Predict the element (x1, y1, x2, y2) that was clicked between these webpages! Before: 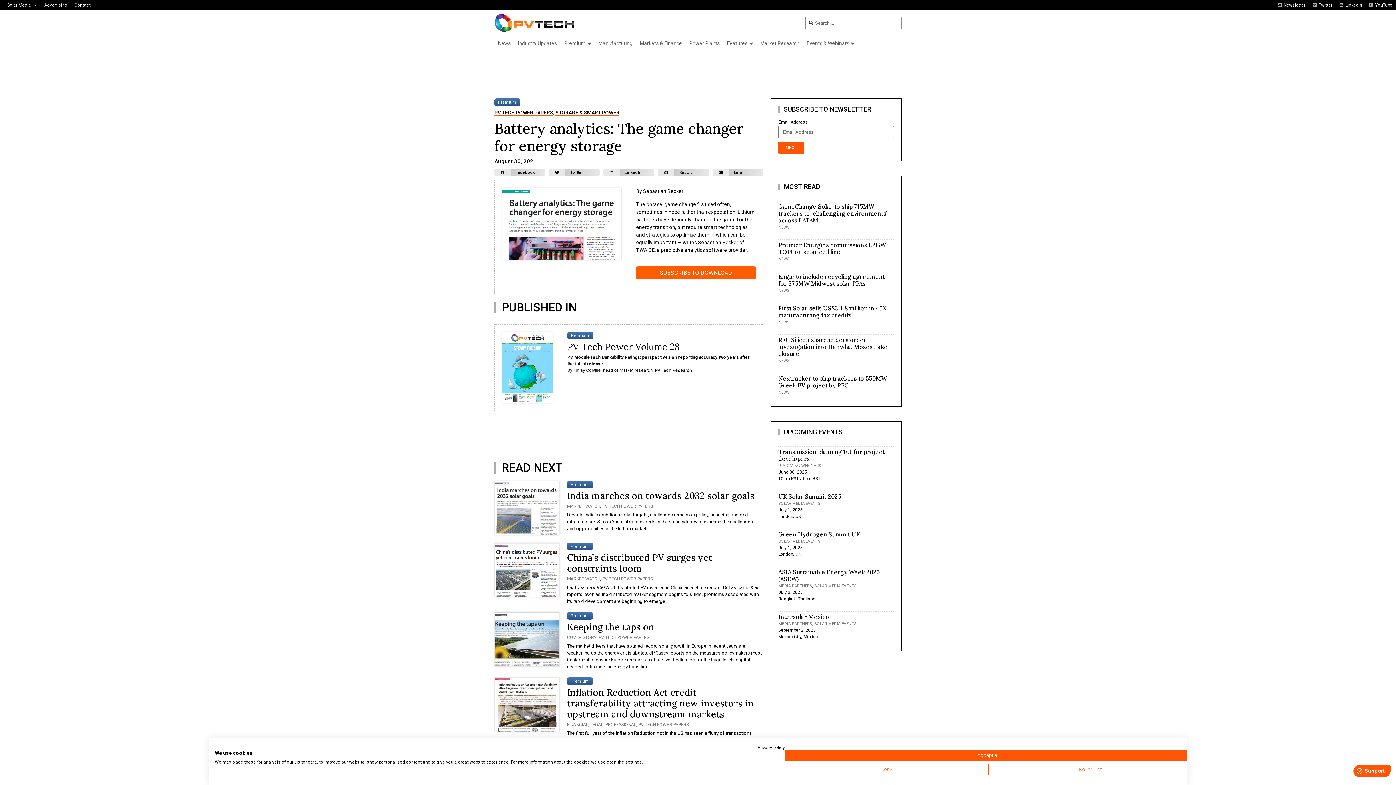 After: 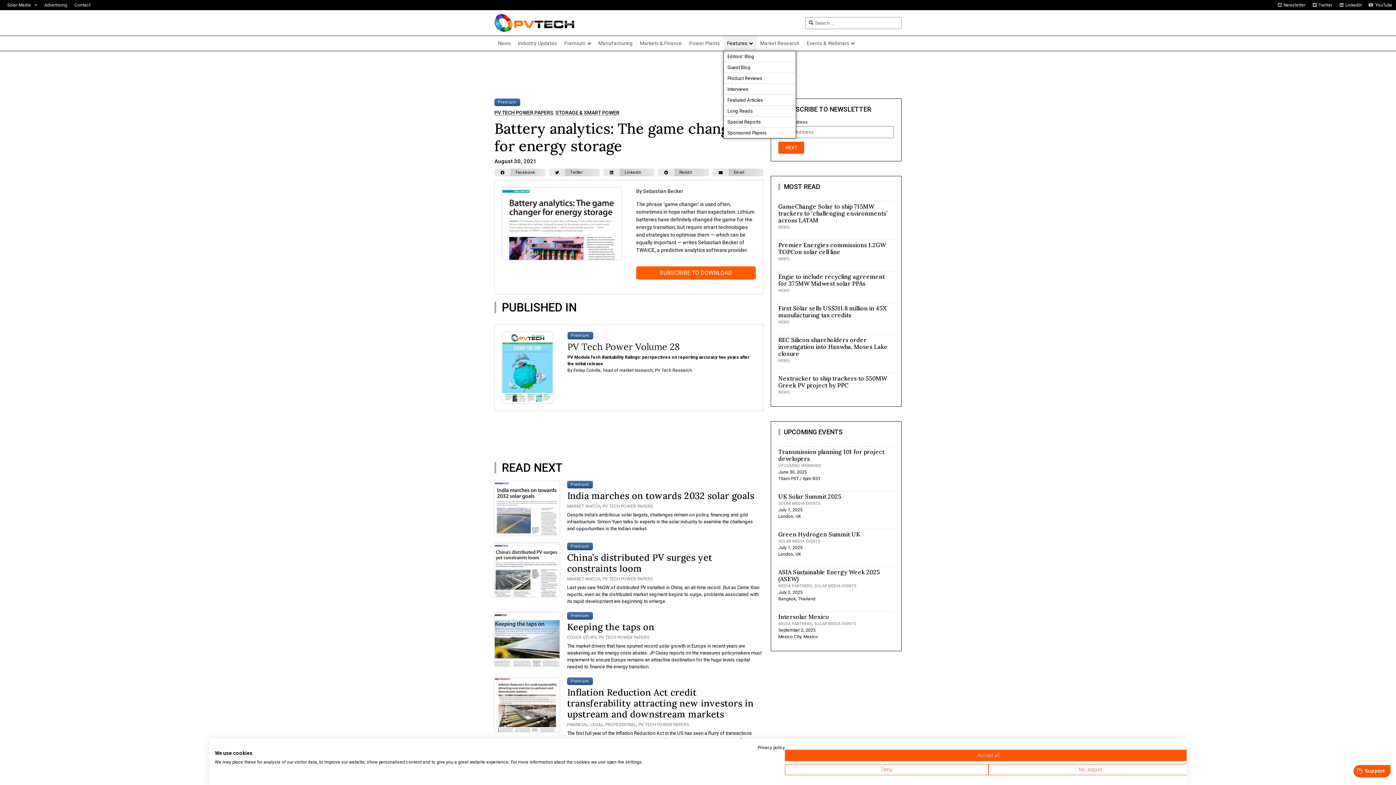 Action: label: Features bbox: (723, 36, 756, 51)